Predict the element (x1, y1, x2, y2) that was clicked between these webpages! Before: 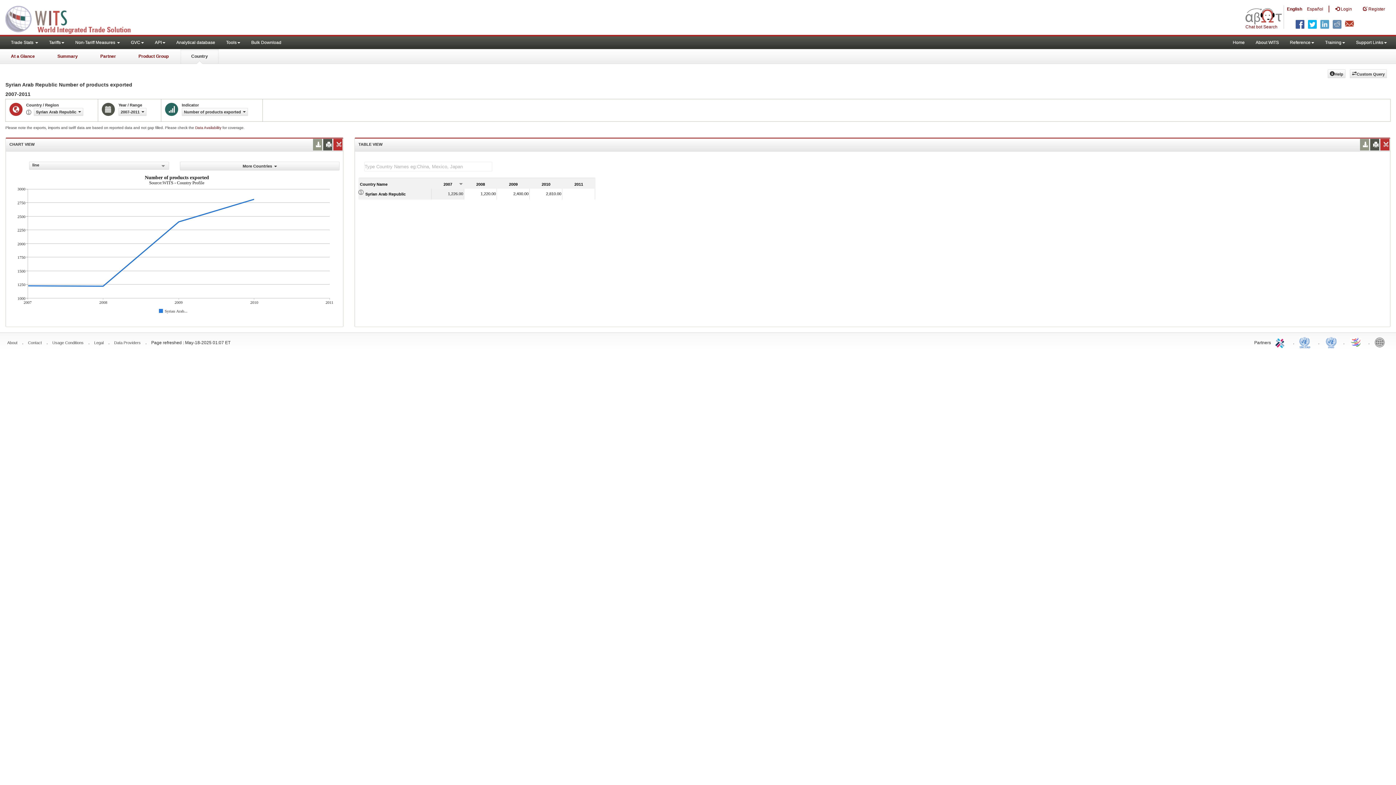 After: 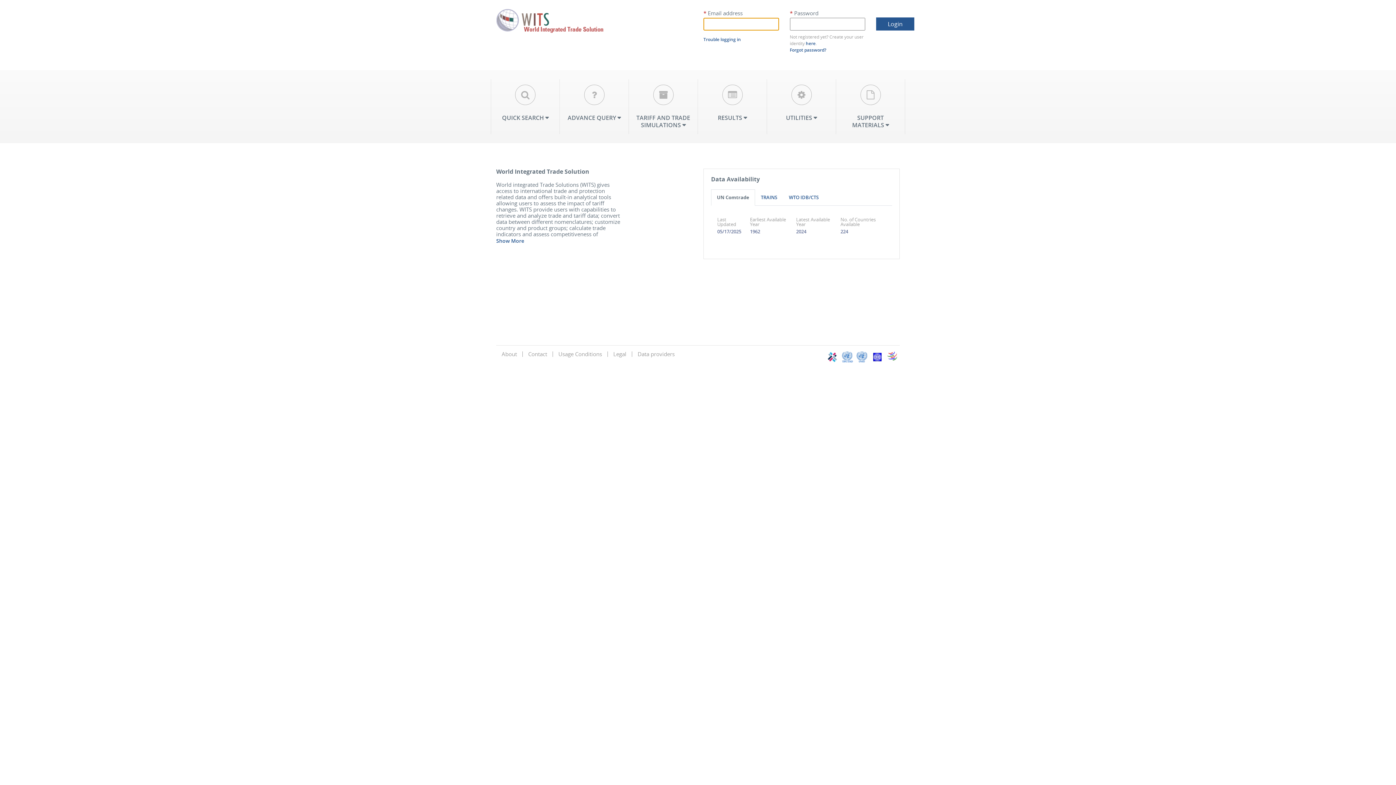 Action: bbox: (1350, 69, 1387, 78) label: Custom Query